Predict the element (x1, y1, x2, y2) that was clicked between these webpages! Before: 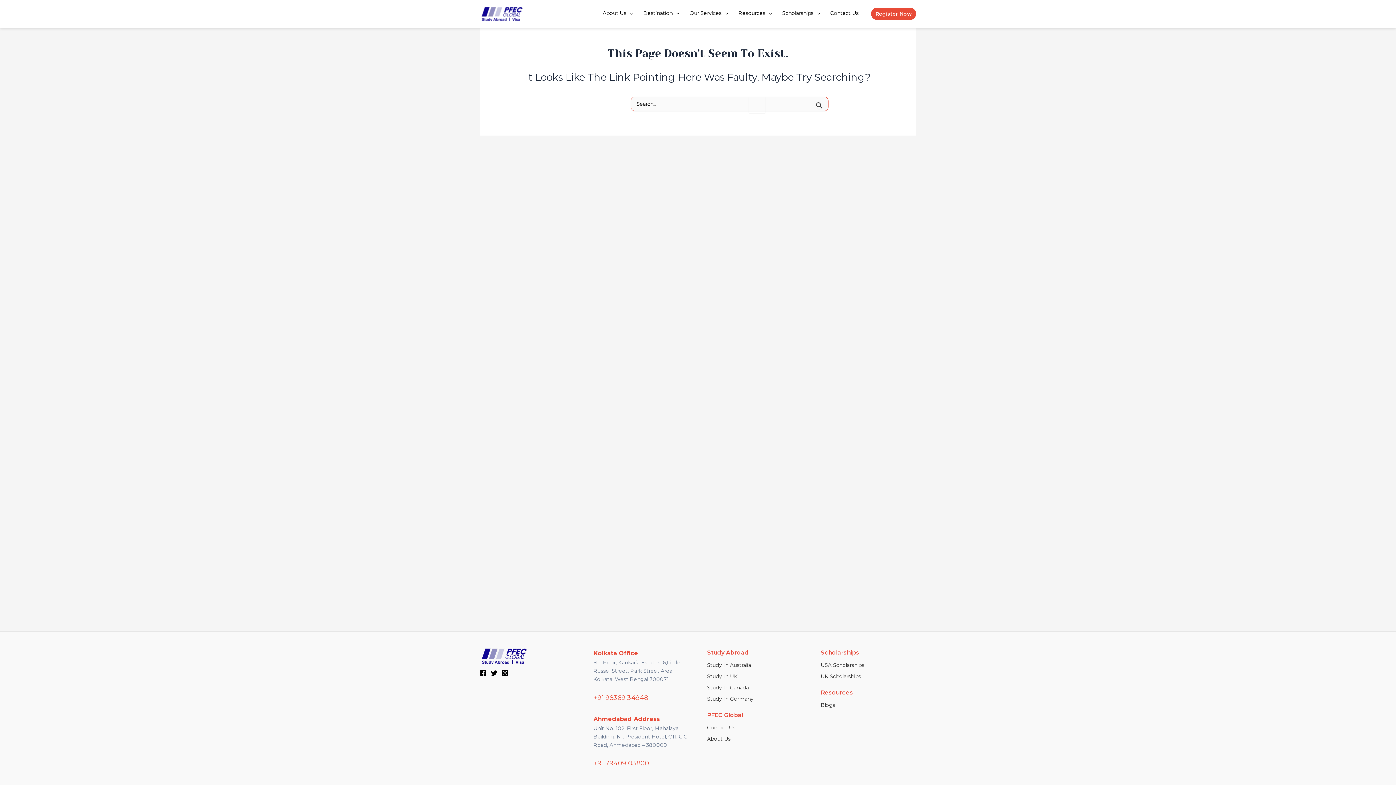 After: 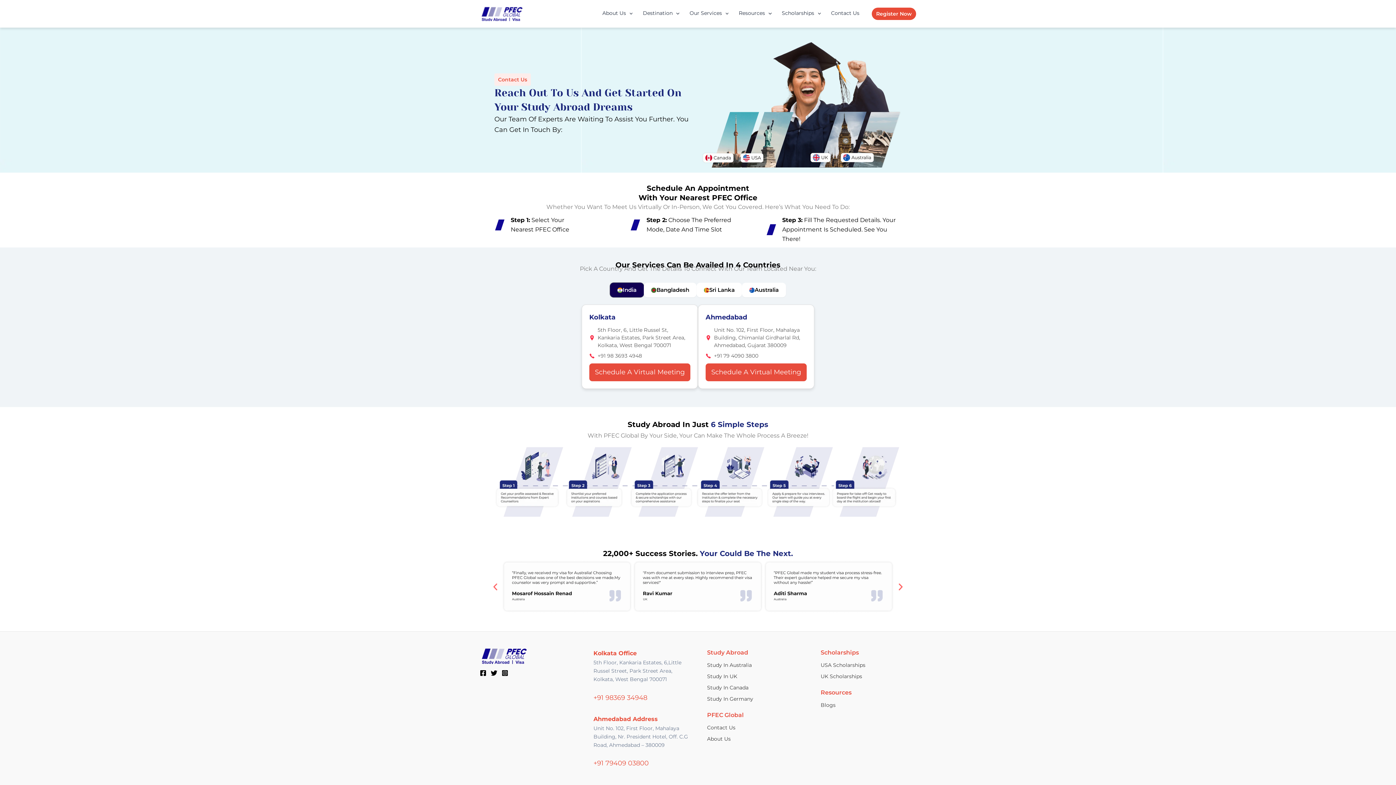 Action: bbox: (707, 724, 735, 731) label: Contact Us